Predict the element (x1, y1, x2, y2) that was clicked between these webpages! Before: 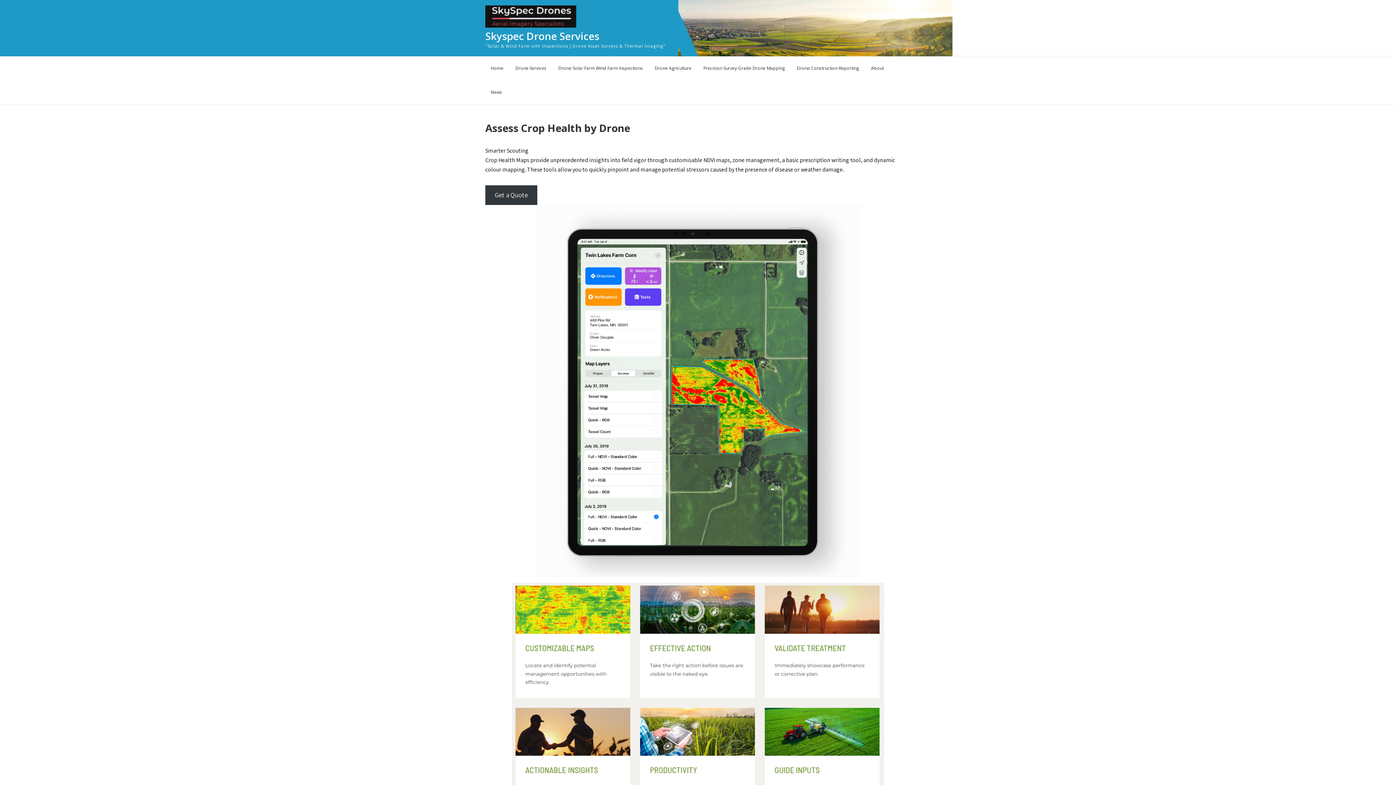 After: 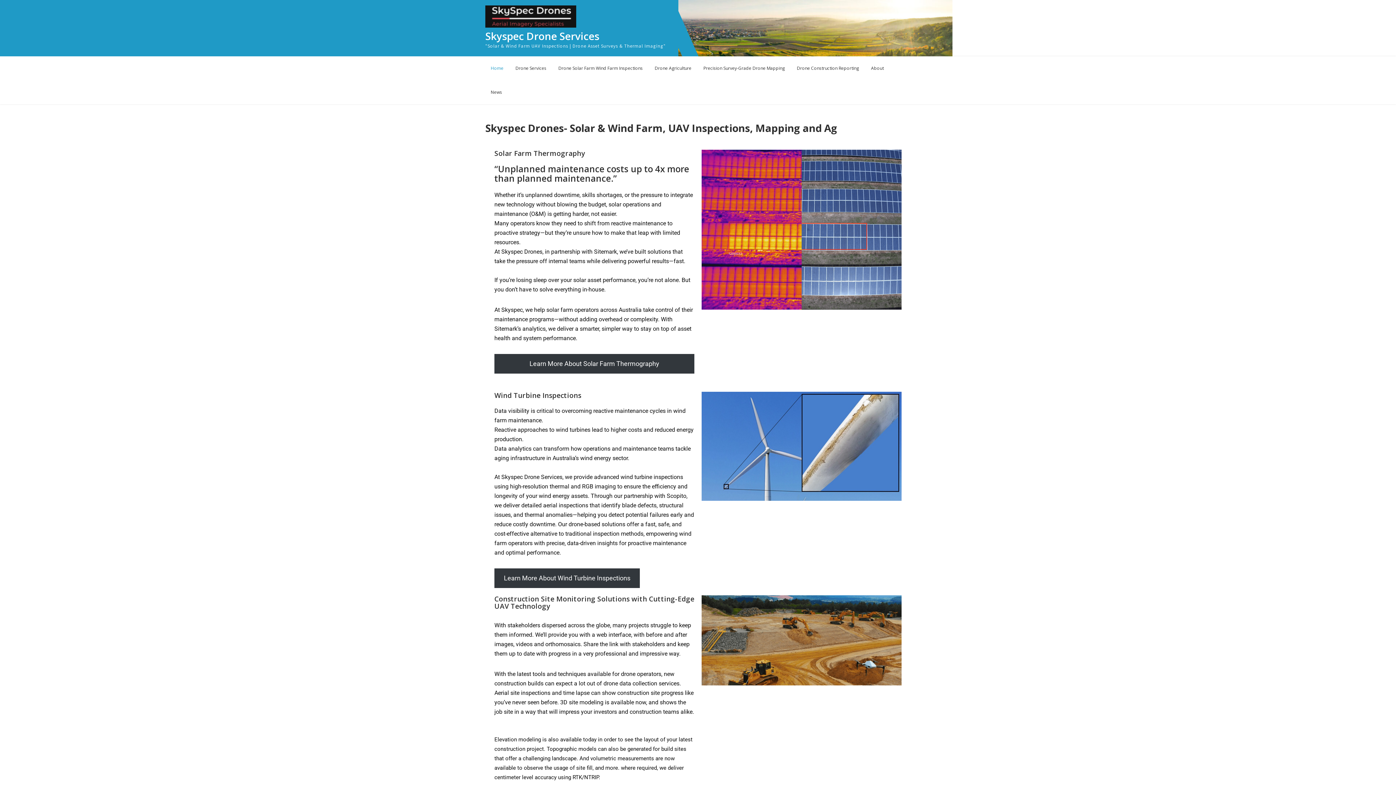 Action: bbox: (485, 29, 599, 42) label: Skyspec Drone Services